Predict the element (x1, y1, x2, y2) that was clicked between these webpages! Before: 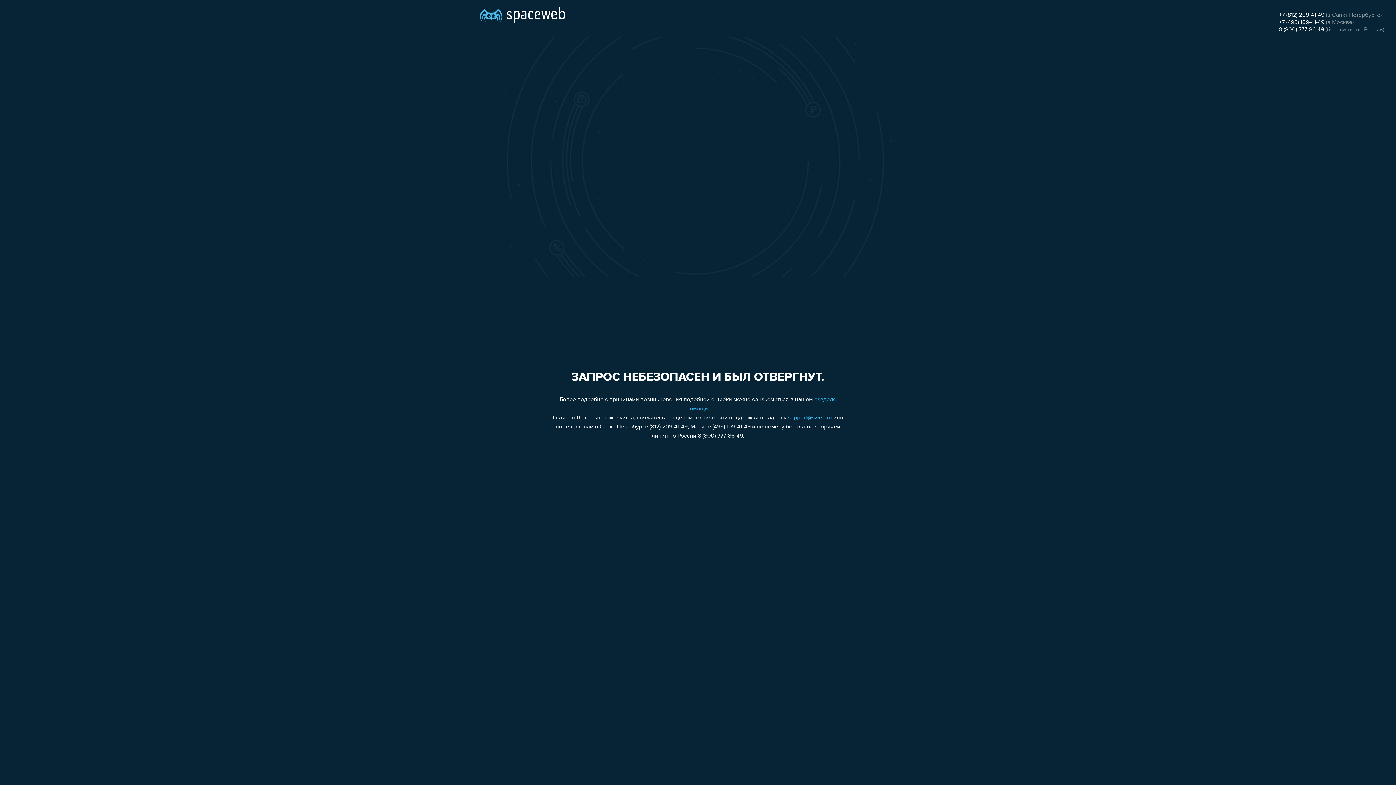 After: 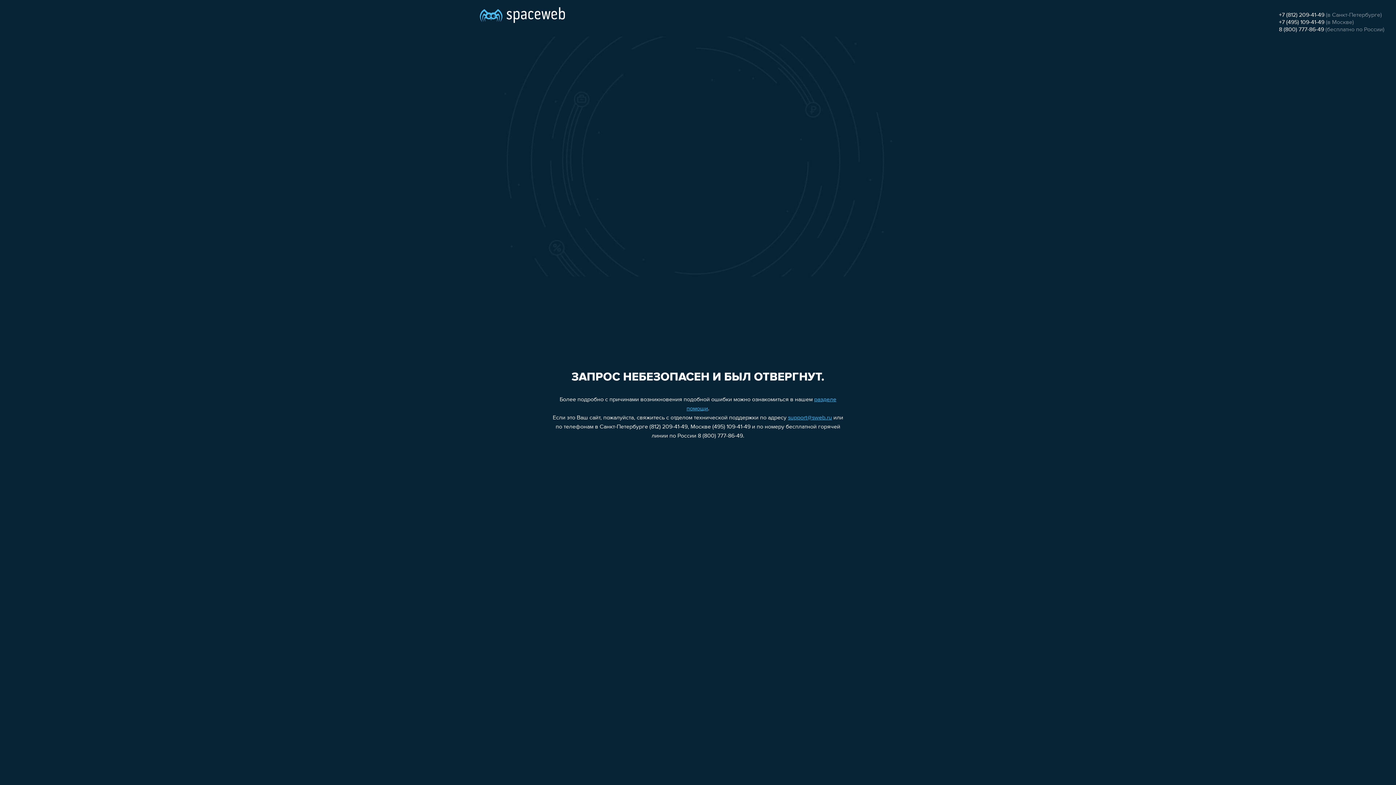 Action: bbox: (1279, 26, 1324, 32) label: 8 (800) 777-86-49